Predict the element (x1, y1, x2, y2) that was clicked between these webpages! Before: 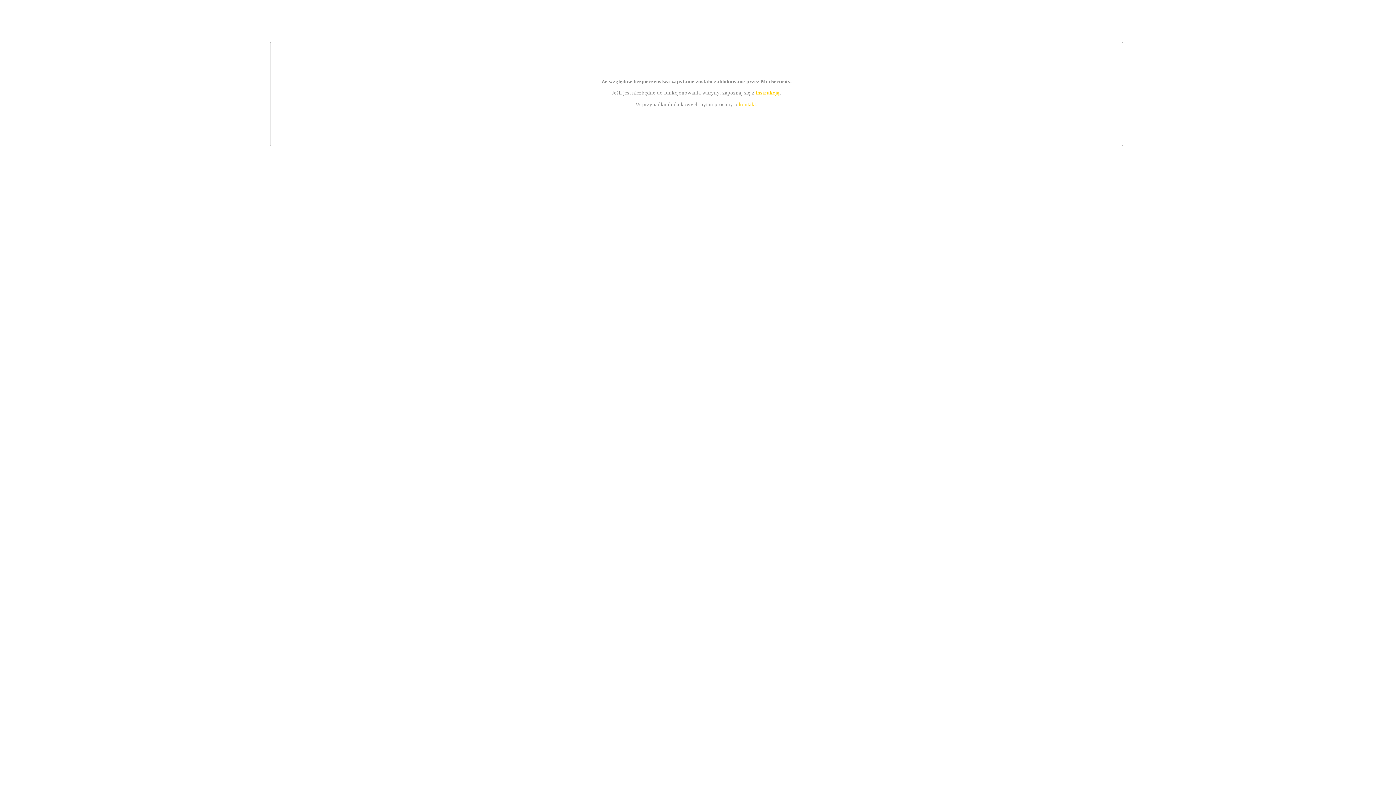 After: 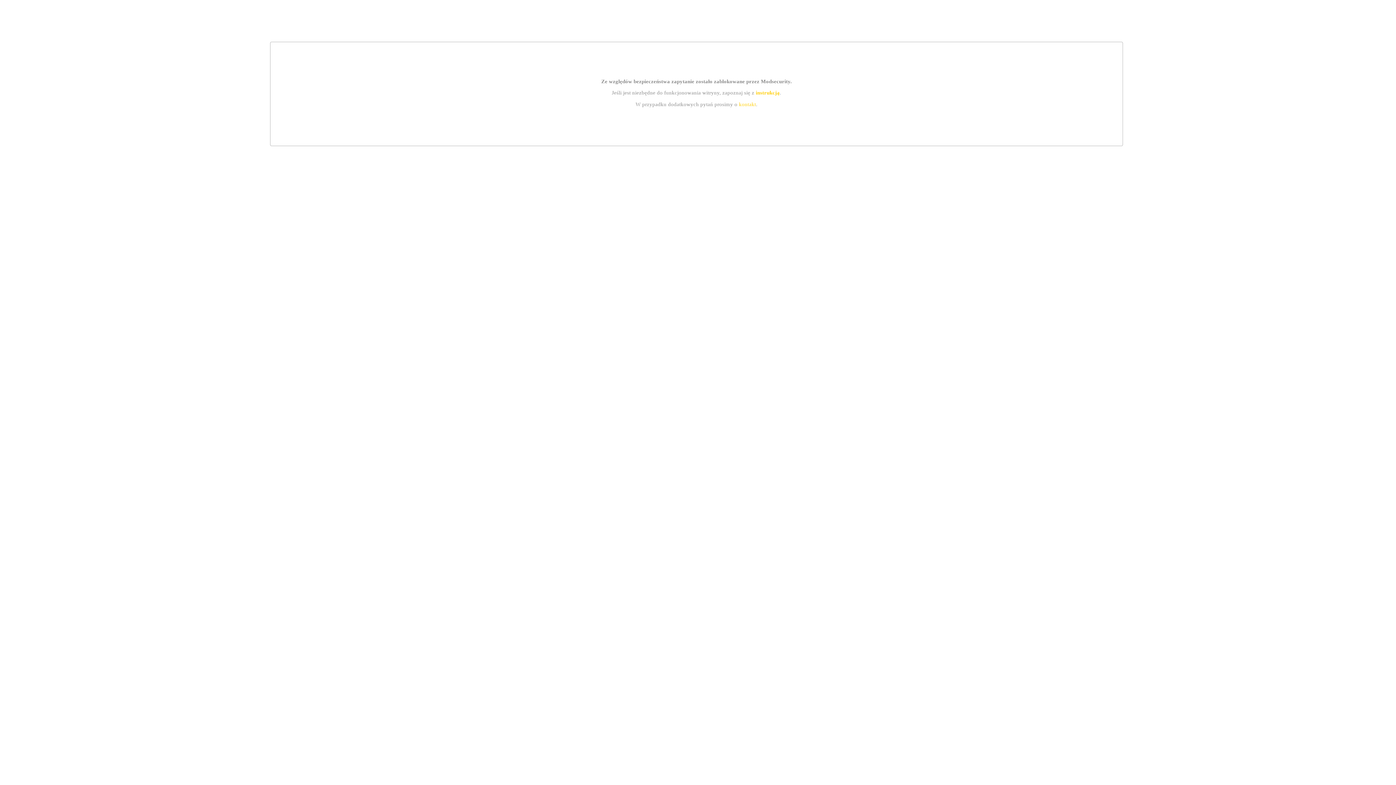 Action: label: instrukcją bbox: (755, 89, 779, 95)